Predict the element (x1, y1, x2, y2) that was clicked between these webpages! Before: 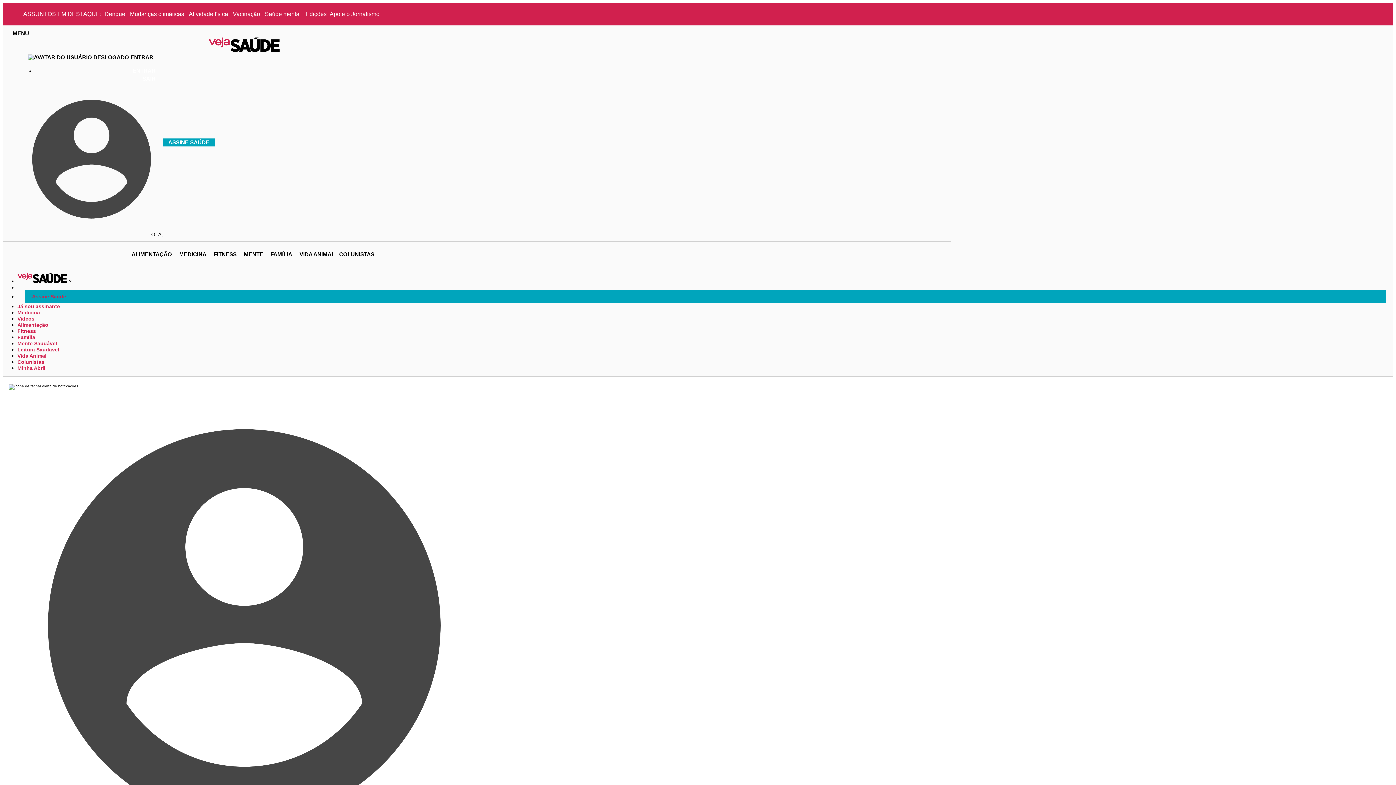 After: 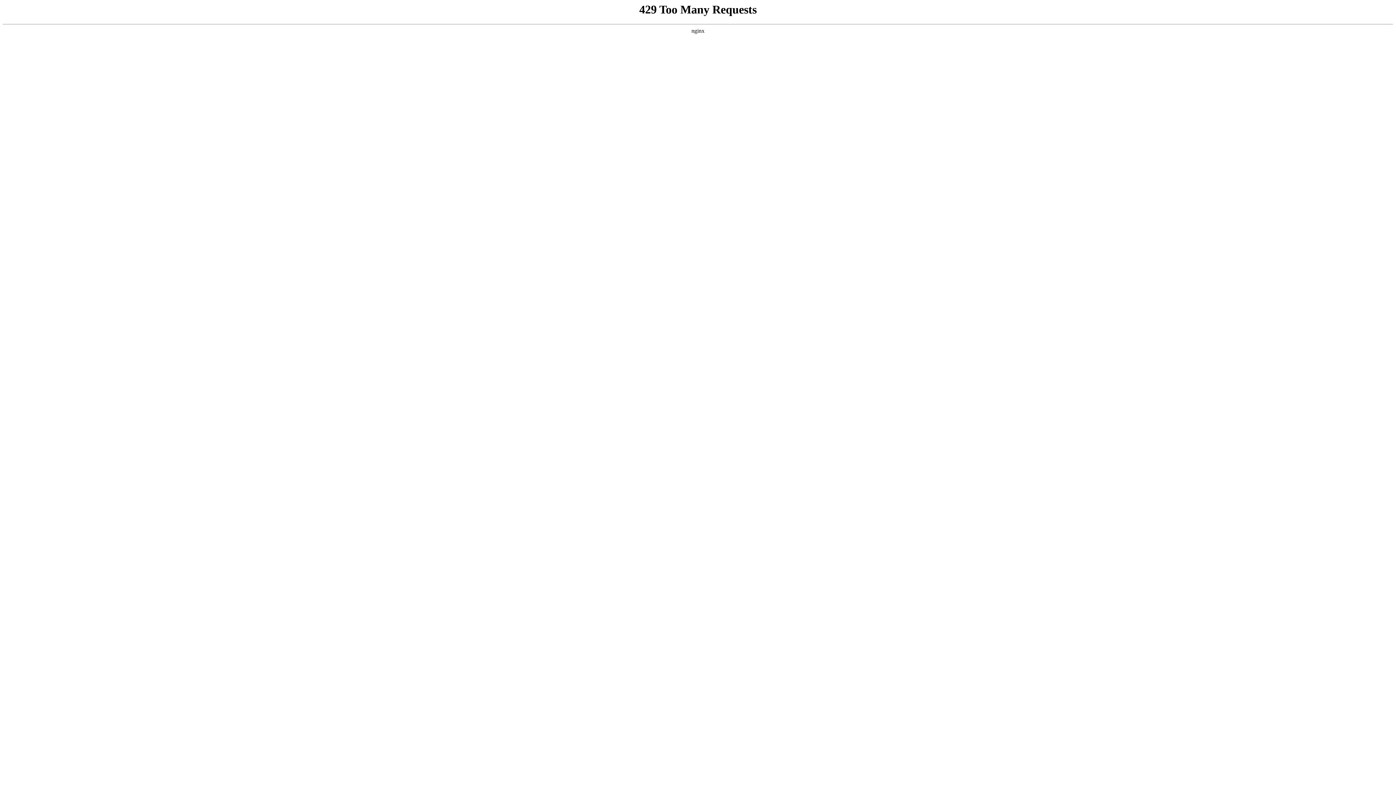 Action: label: COLUNISTAS bbox: (339, 251, 374, 257)